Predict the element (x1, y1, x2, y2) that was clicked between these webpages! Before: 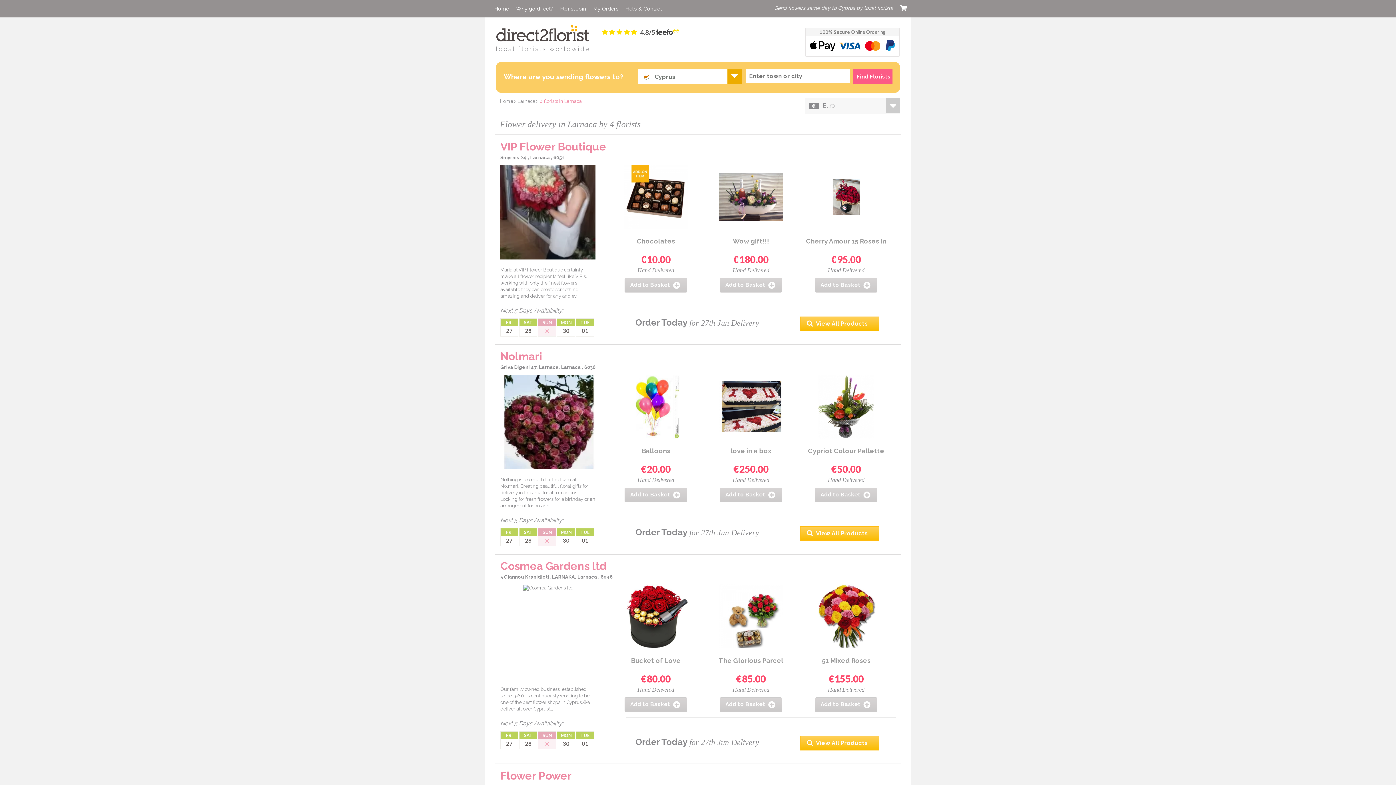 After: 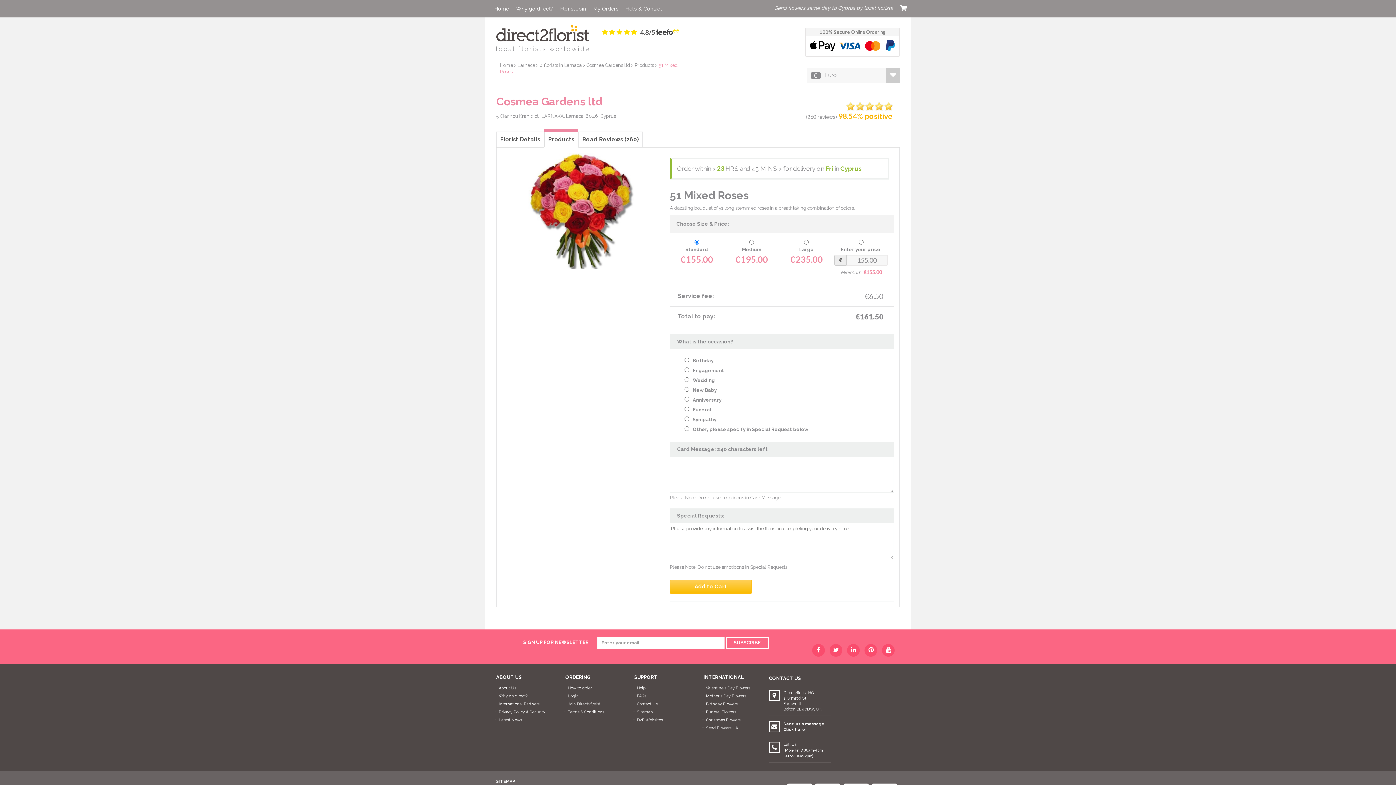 Action: bbox: (800, 584, 892, 672) label: 51 Mixed Roses